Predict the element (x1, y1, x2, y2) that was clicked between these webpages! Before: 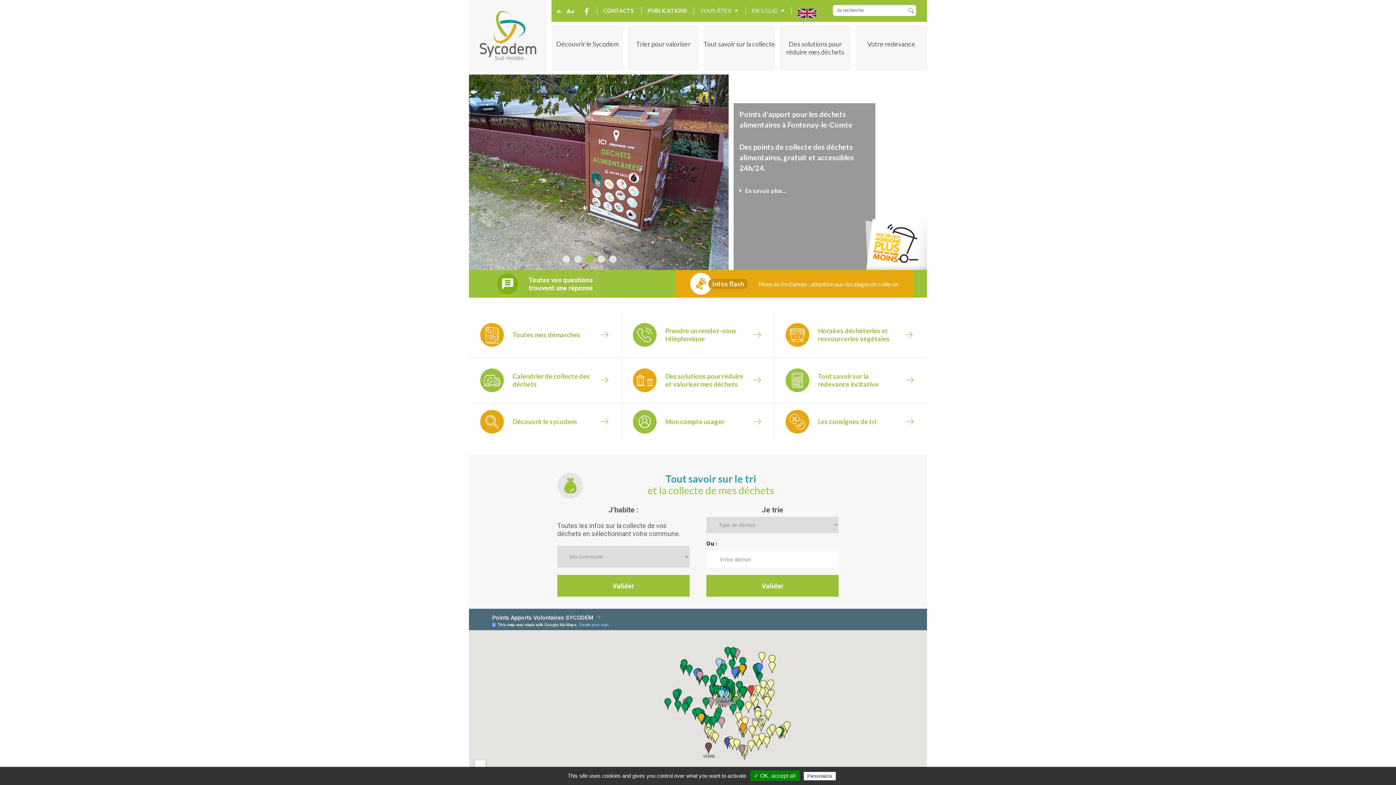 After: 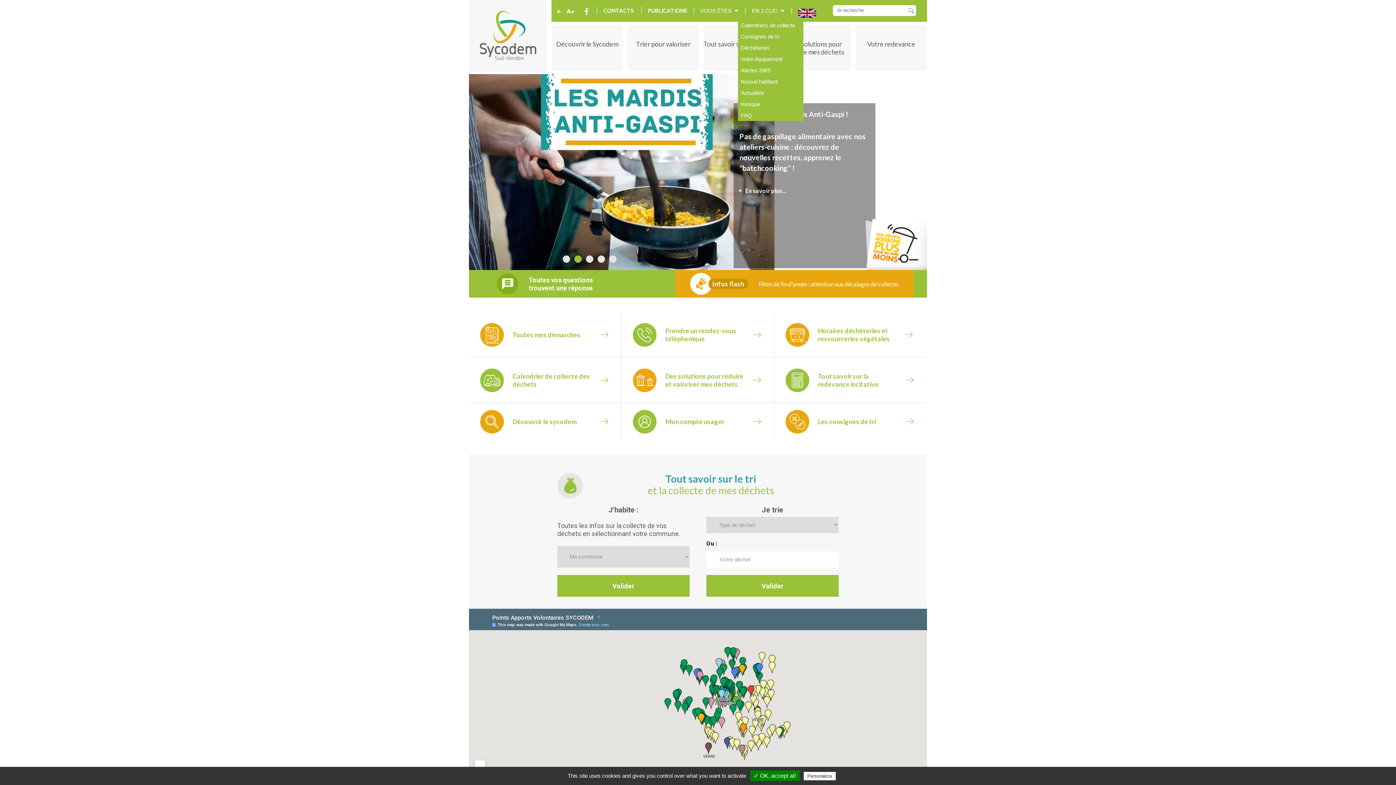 Action: label: EN 1 CLIC bbox: (745, 0, 784, 21)